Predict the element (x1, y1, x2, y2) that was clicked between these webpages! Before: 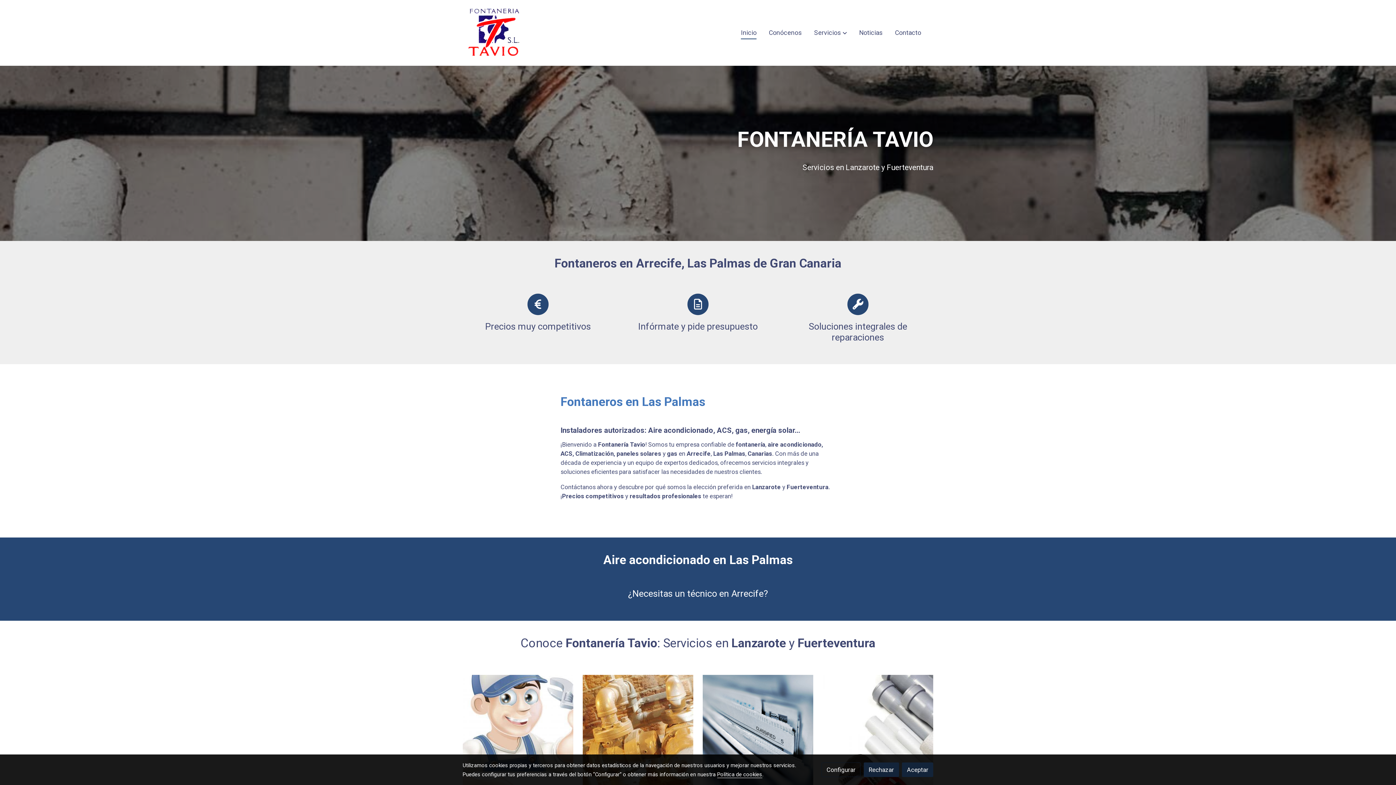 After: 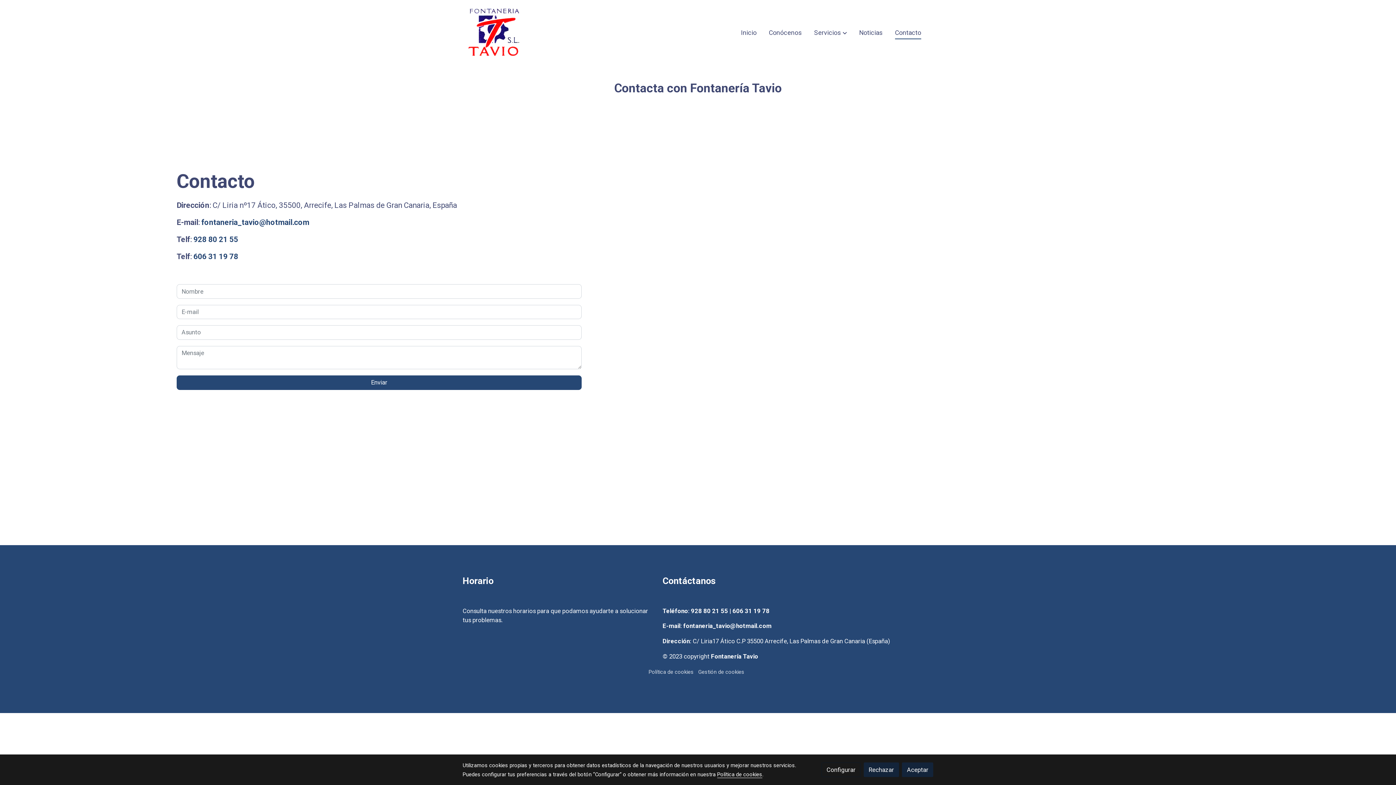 Action: bbox: (822, 726, 933, 733) label: enlace 119777010 